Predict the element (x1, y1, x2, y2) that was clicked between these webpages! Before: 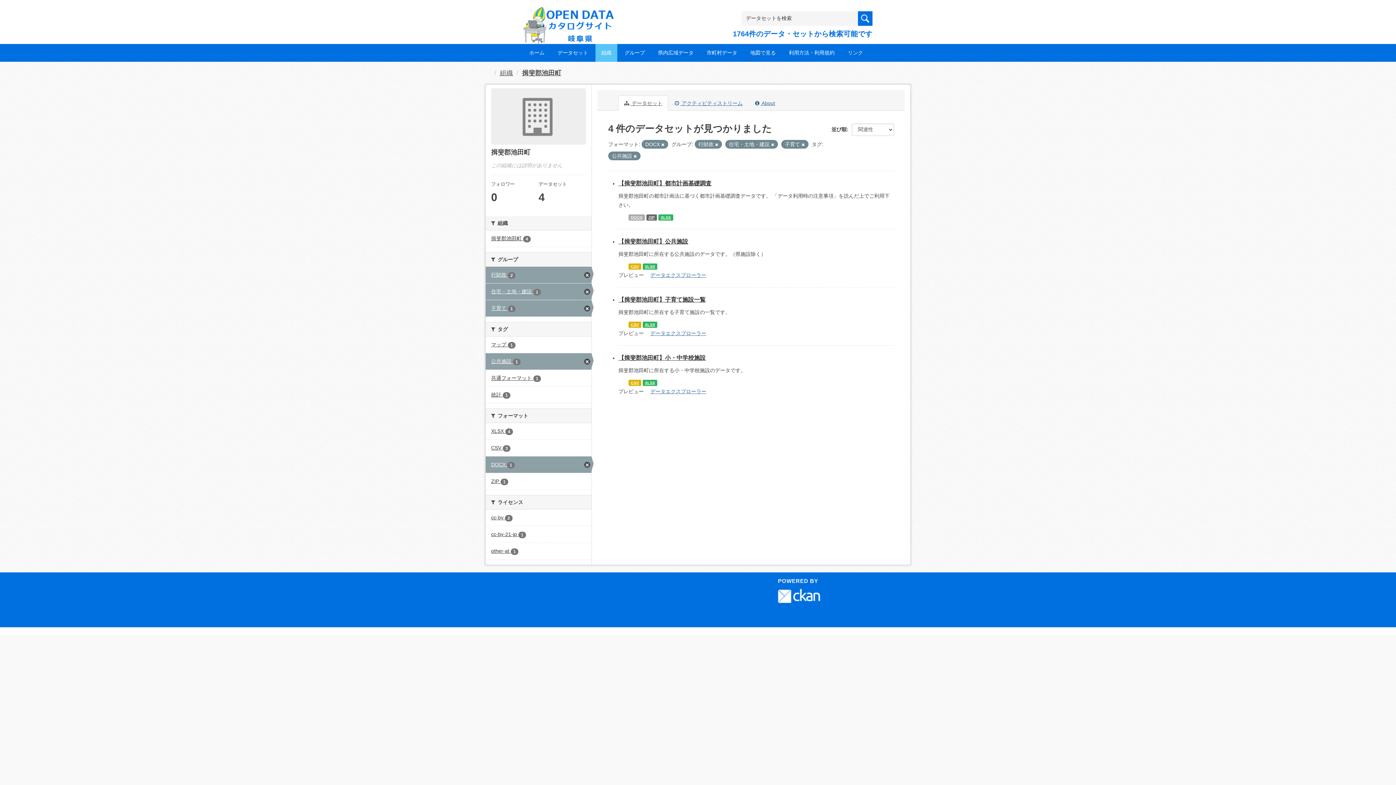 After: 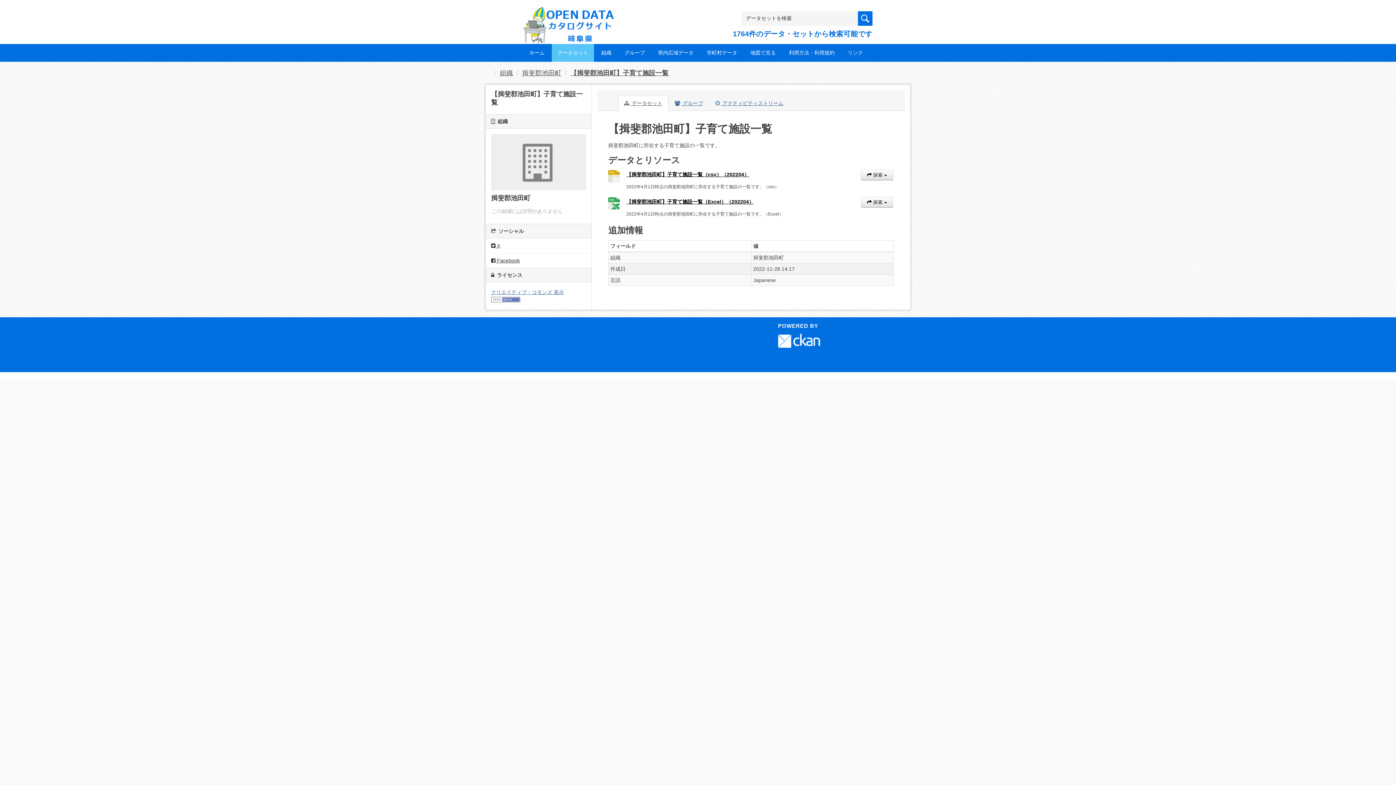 Action: label: 【揖斐郡池田町】子育て施設一覧 bbox: (618, 296, 705, 302)